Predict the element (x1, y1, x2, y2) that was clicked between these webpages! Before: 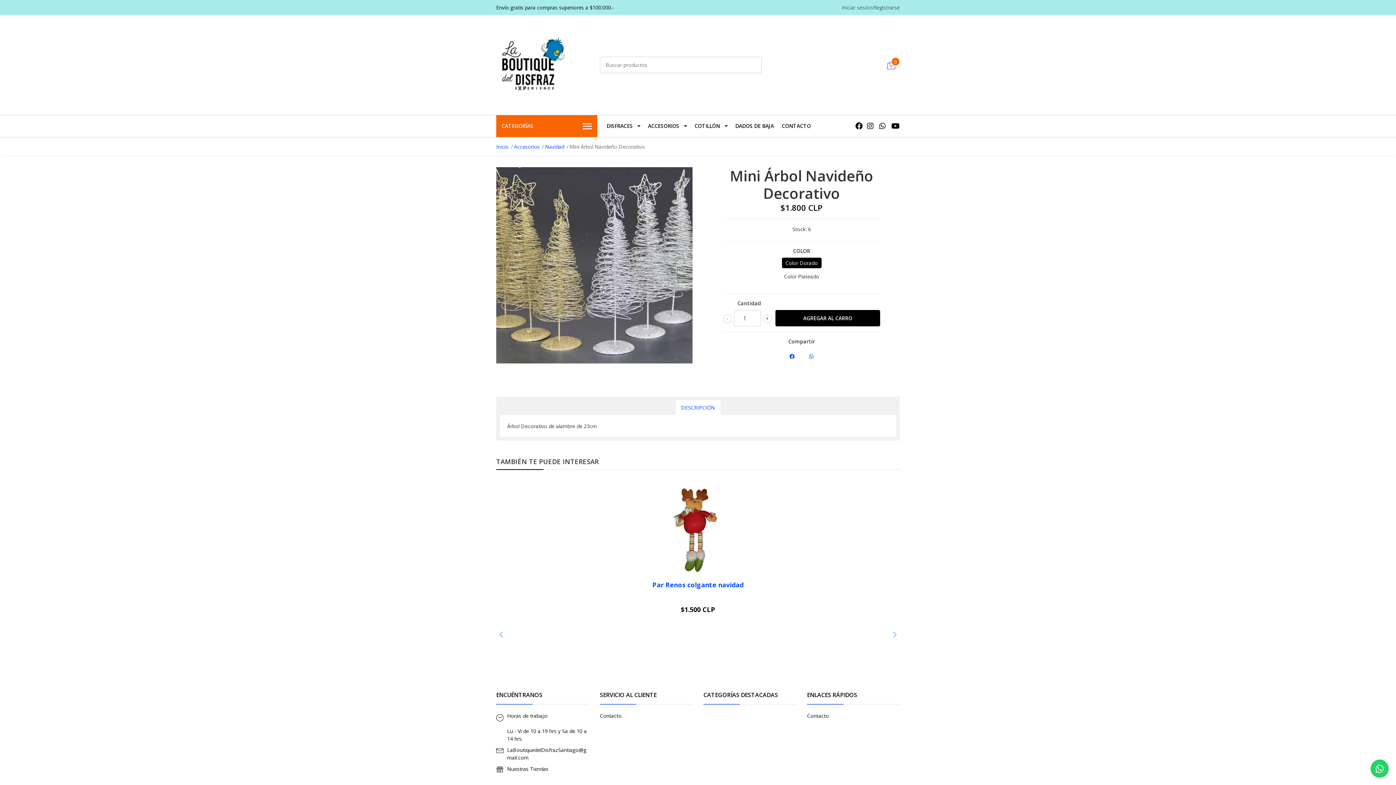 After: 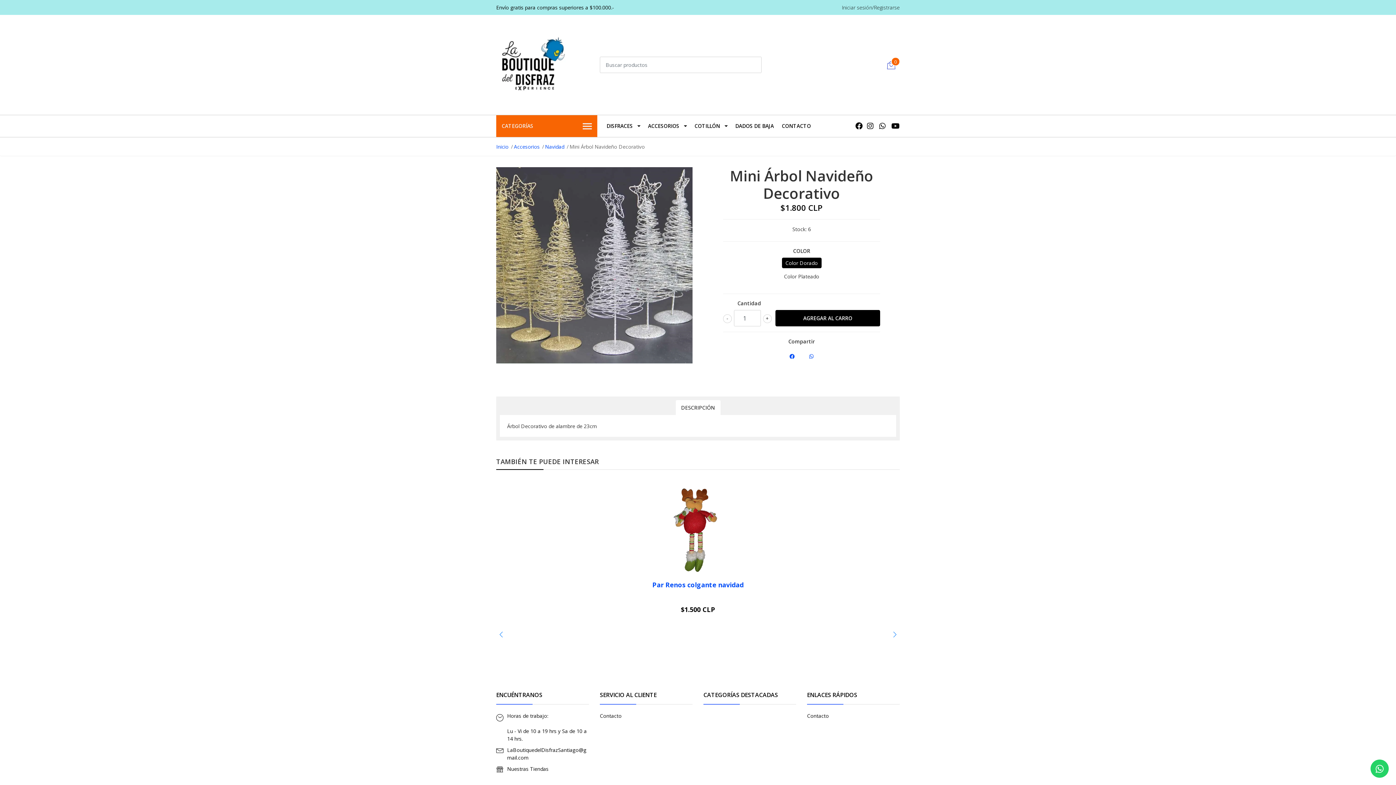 Action: label: DESCRIPCIÓN bbox: (675, 400, 720, 415)